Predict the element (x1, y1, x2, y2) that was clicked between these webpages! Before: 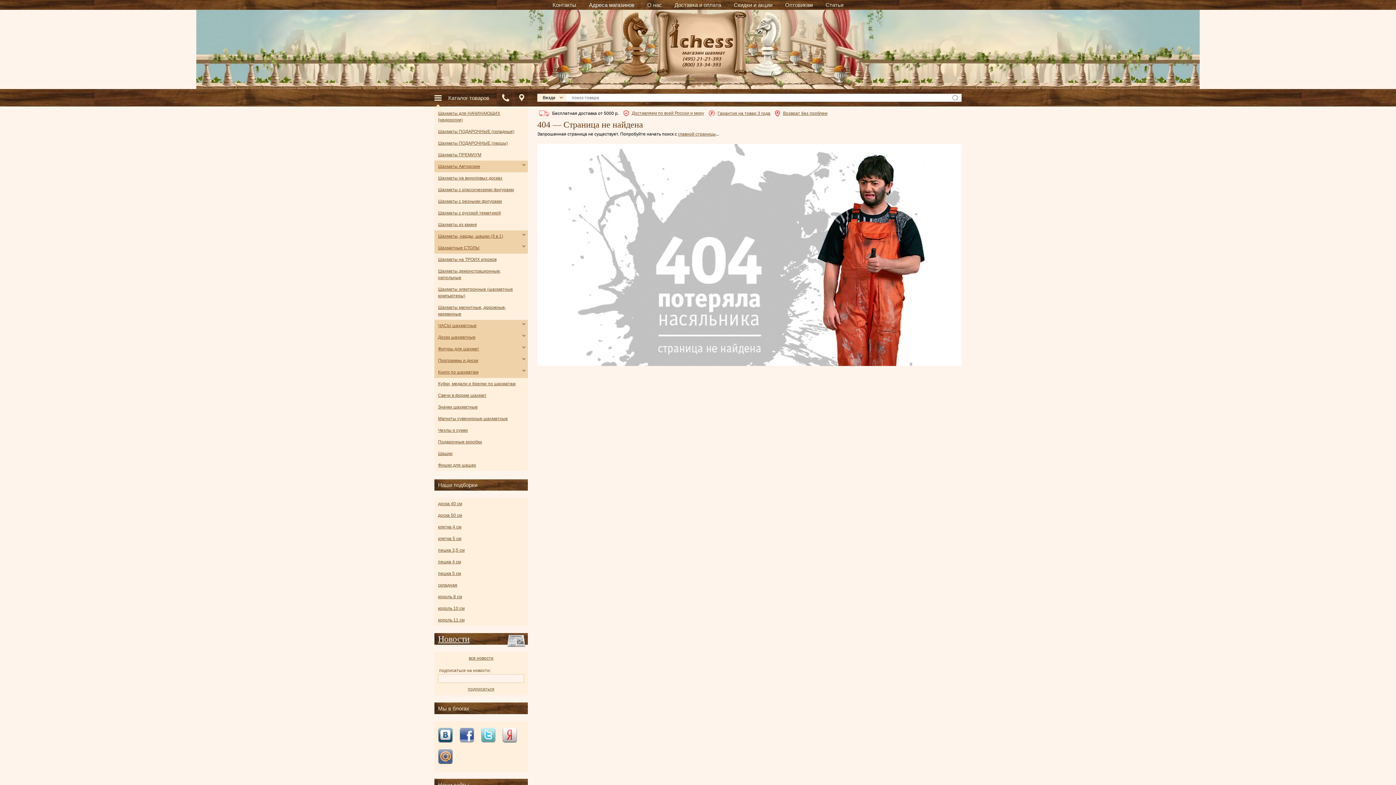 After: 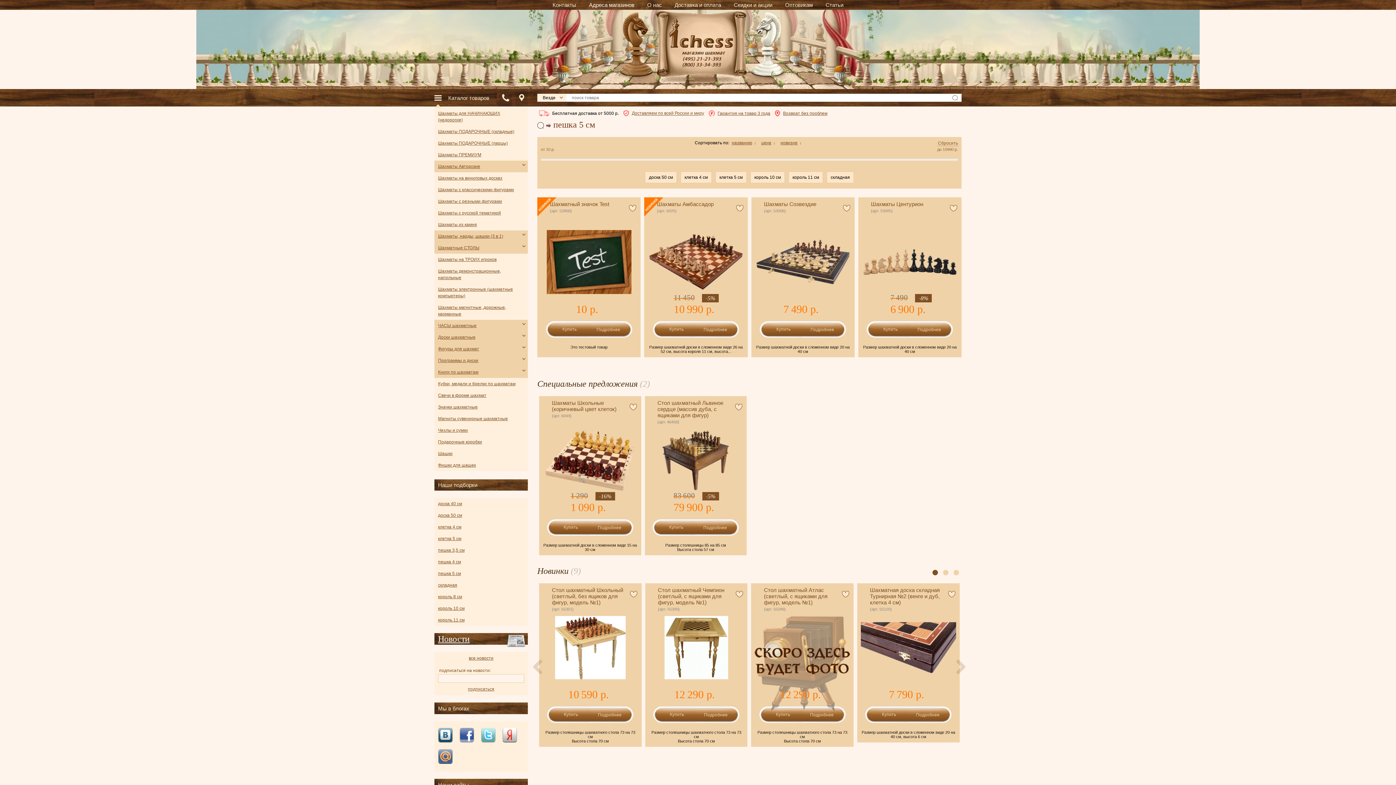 Action: bbox: (434, 568, 528, 579) label: пешка 5 см